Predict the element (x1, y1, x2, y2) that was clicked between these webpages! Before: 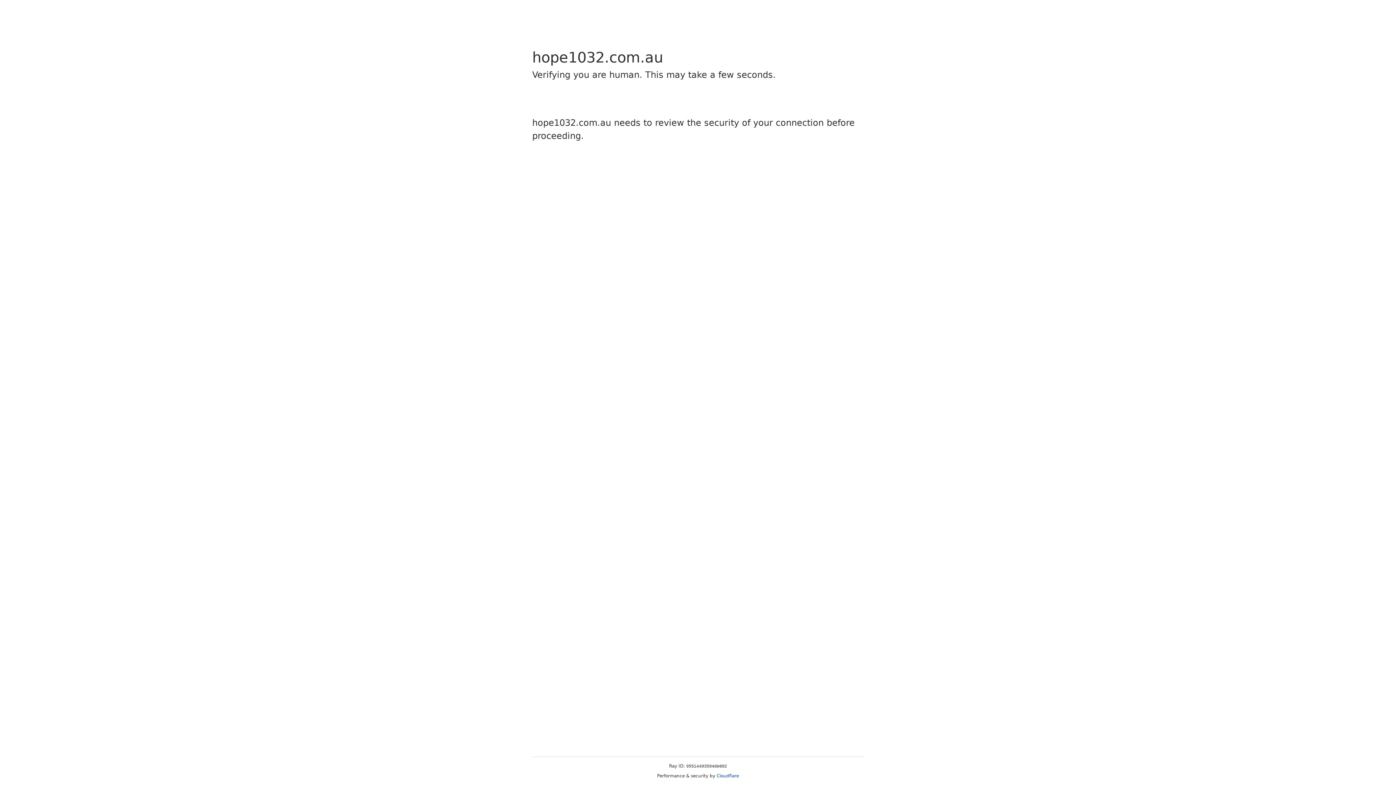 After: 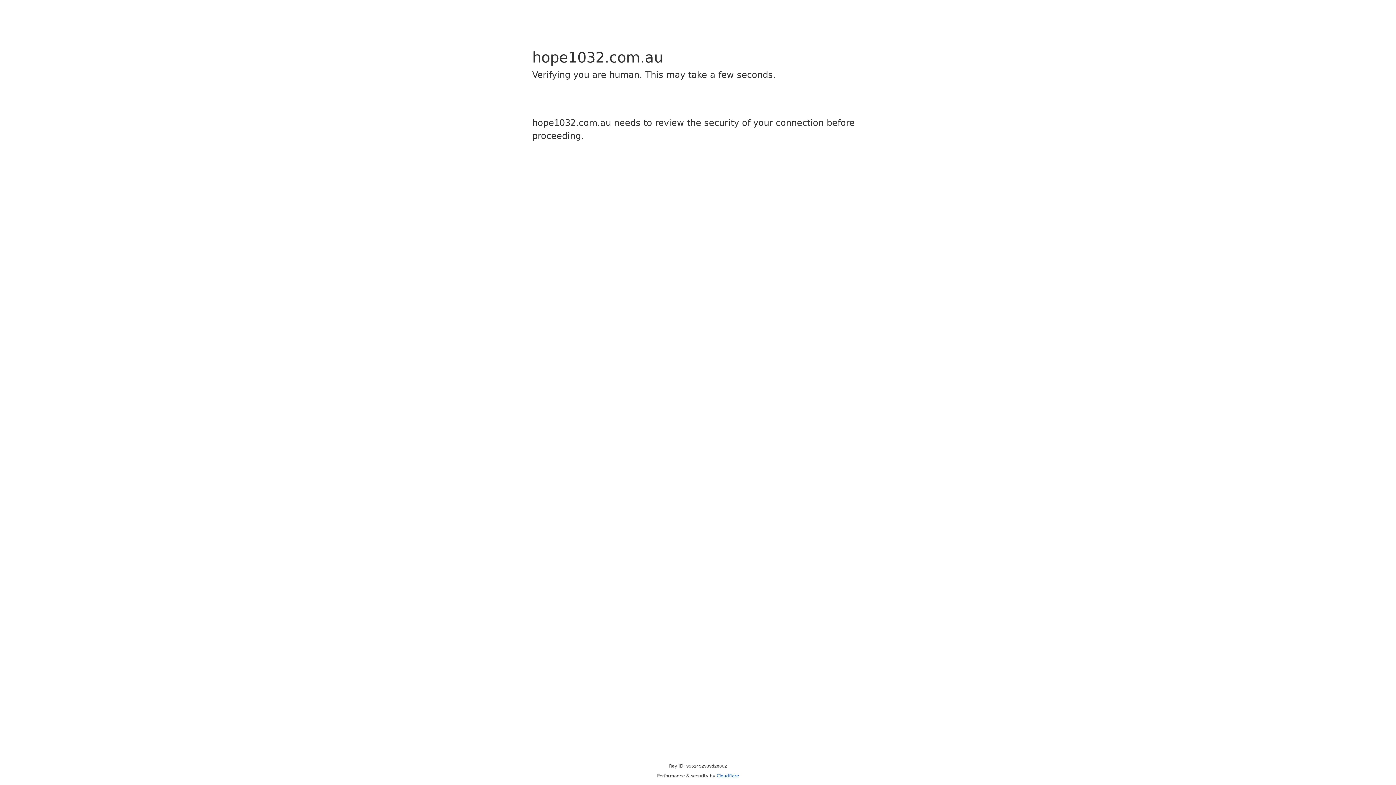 Action: label: Cloudflare bbox: (716, 773, 739, 778)